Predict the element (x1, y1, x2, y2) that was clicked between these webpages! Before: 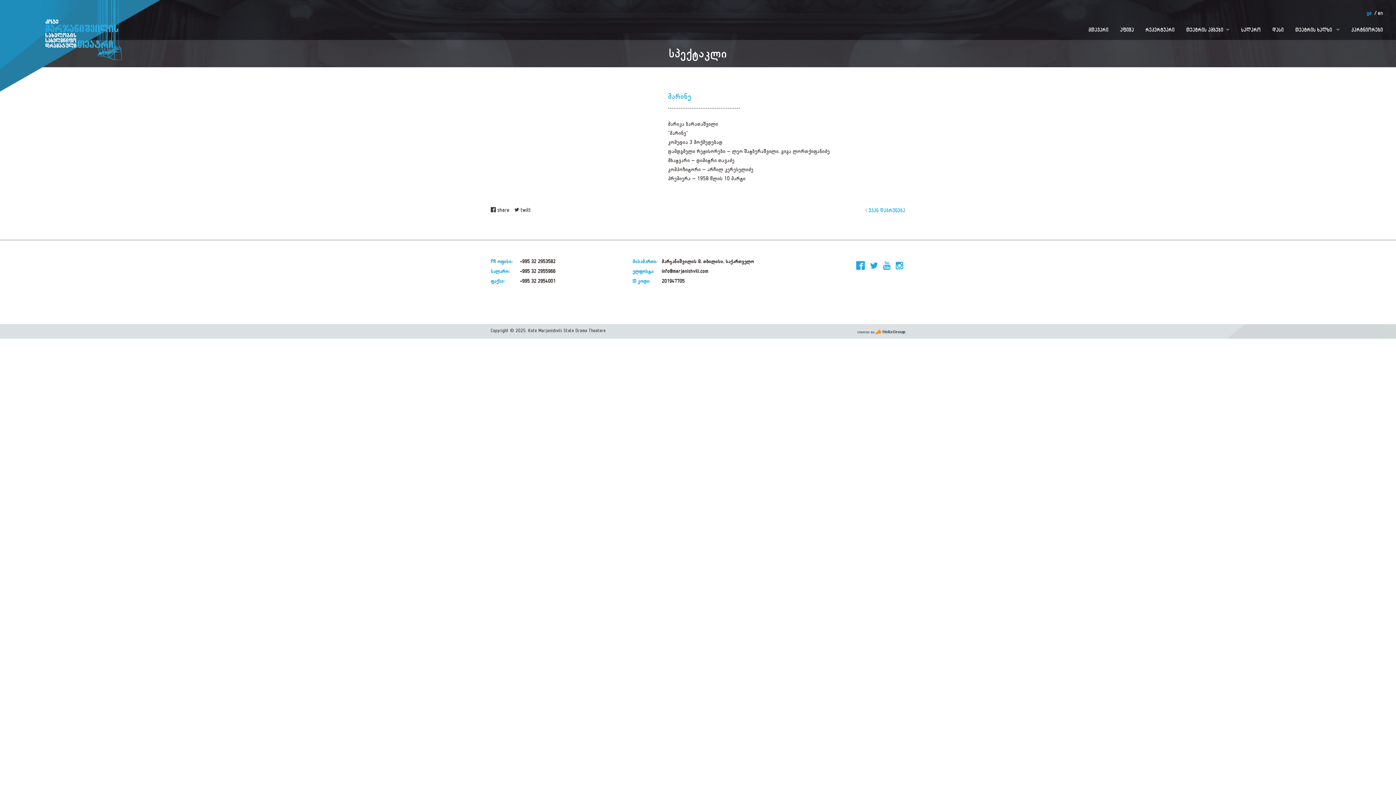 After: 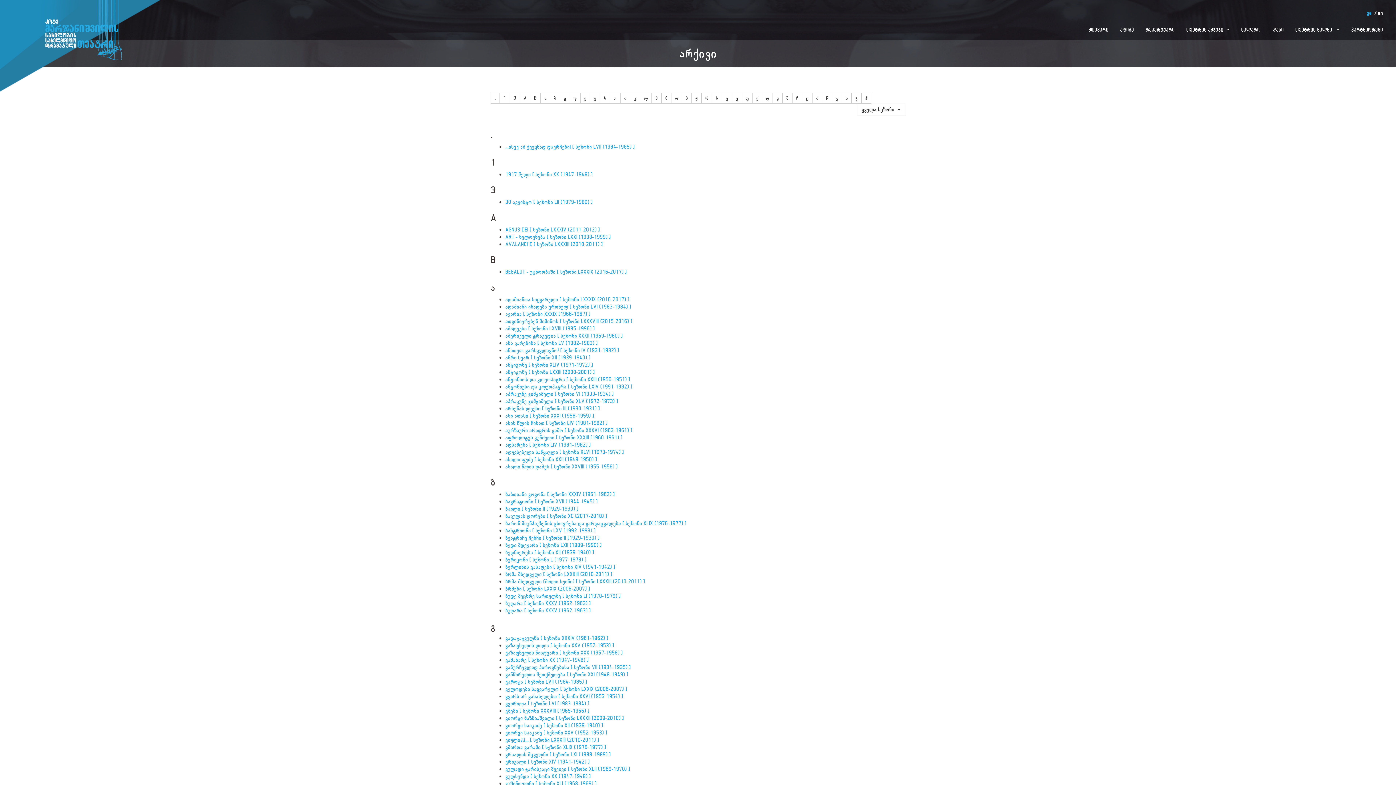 Action: bbox: (865, 207, 905, 213) label:  უკან დაბრუნება